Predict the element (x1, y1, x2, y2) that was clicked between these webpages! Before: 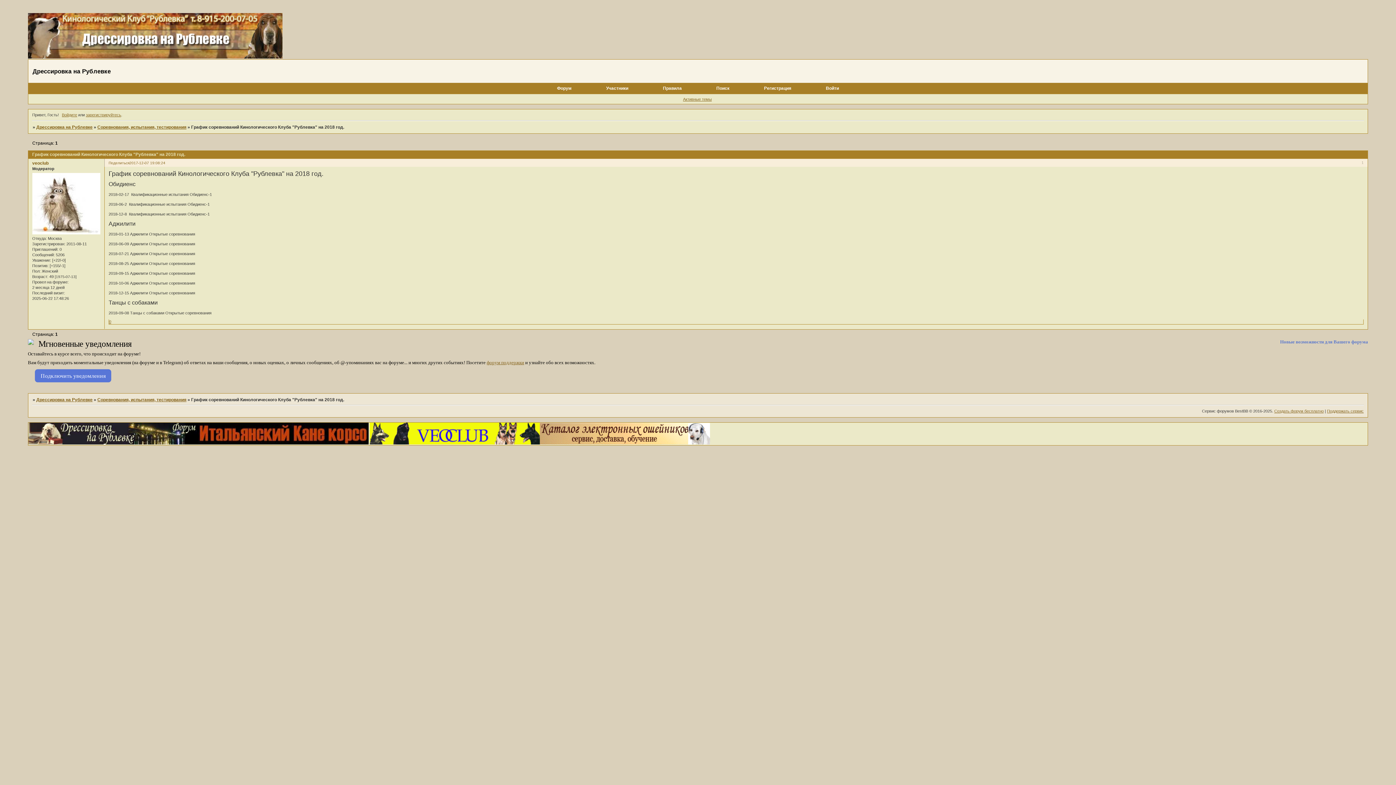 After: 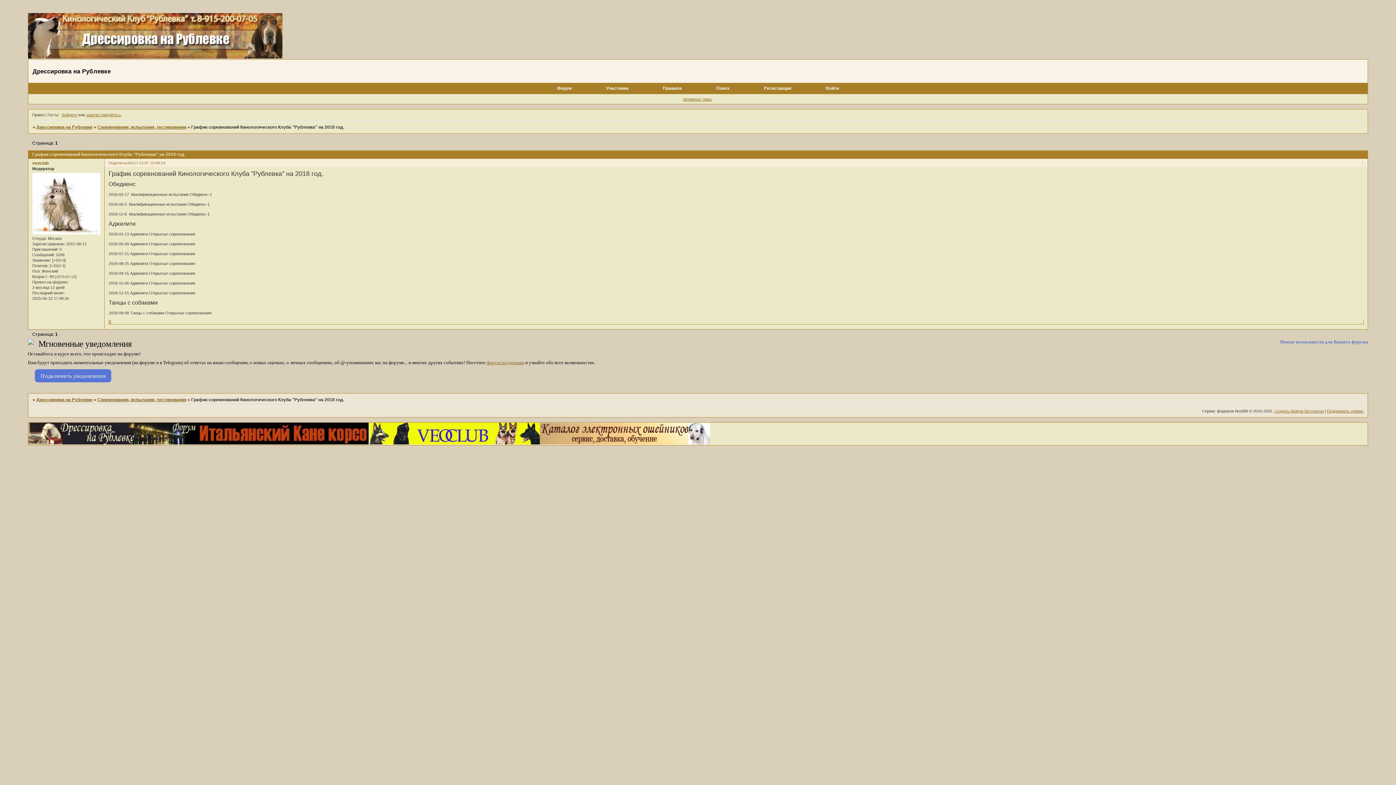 Action: bbox: (198, 441, 368, 445)